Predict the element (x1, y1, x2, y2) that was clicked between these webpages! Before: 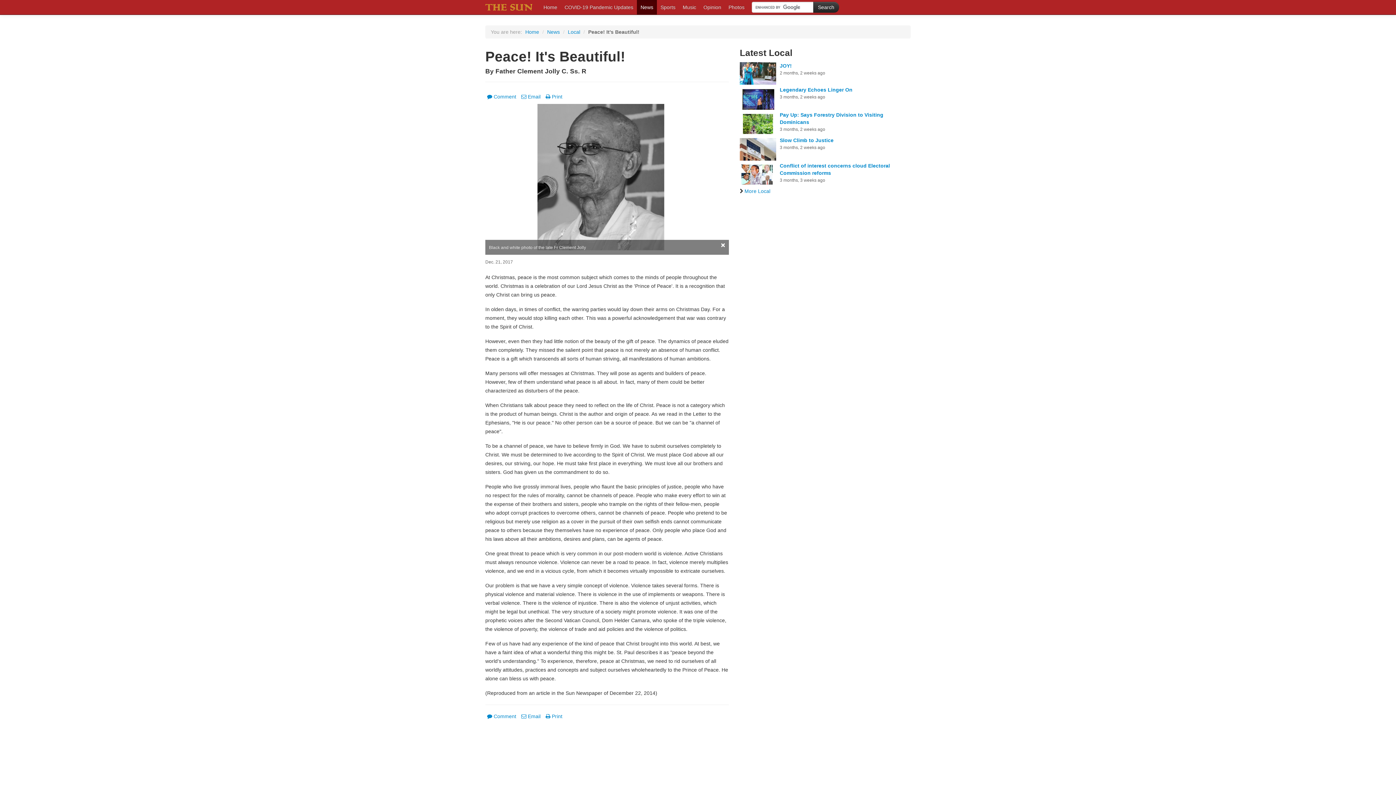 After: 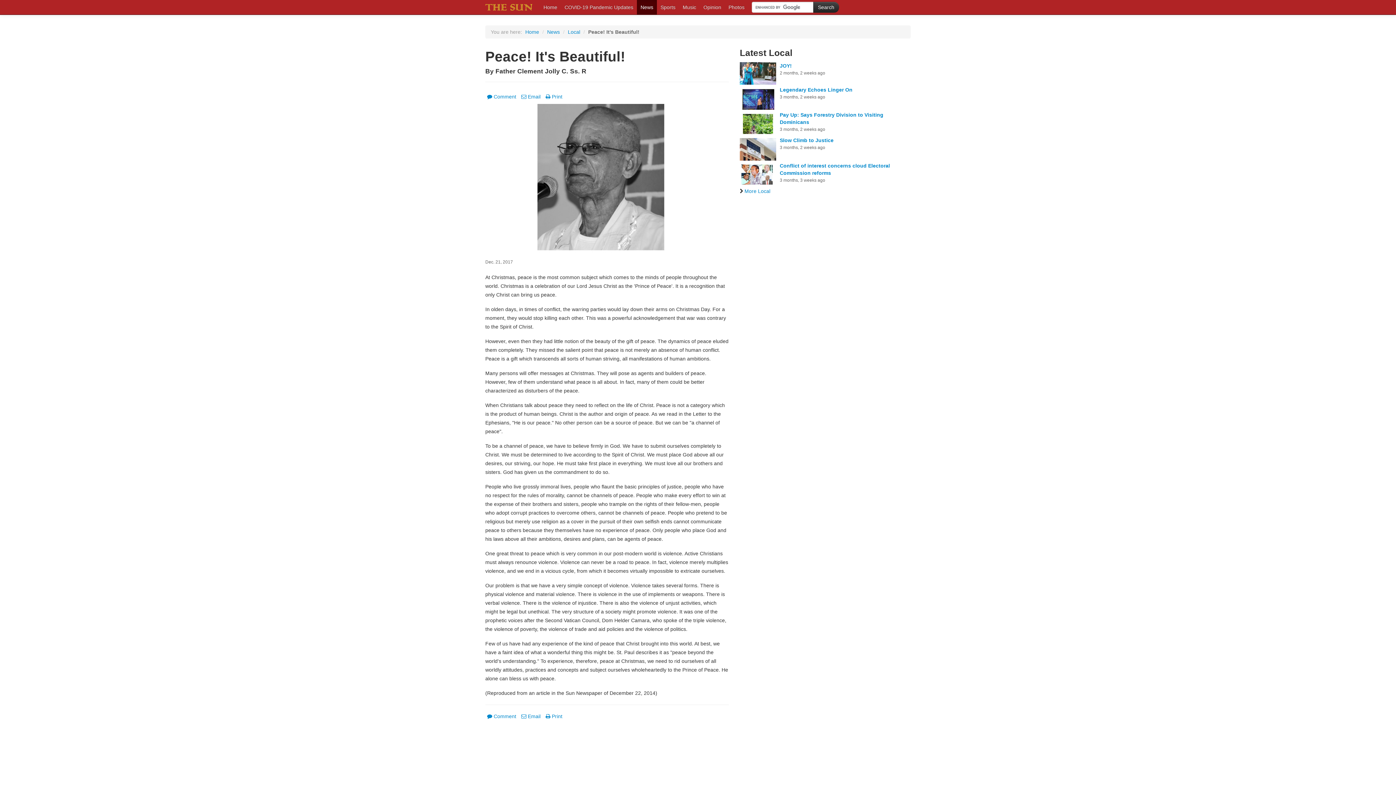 Action: label: × bbox: (721, 241, 725, 248)